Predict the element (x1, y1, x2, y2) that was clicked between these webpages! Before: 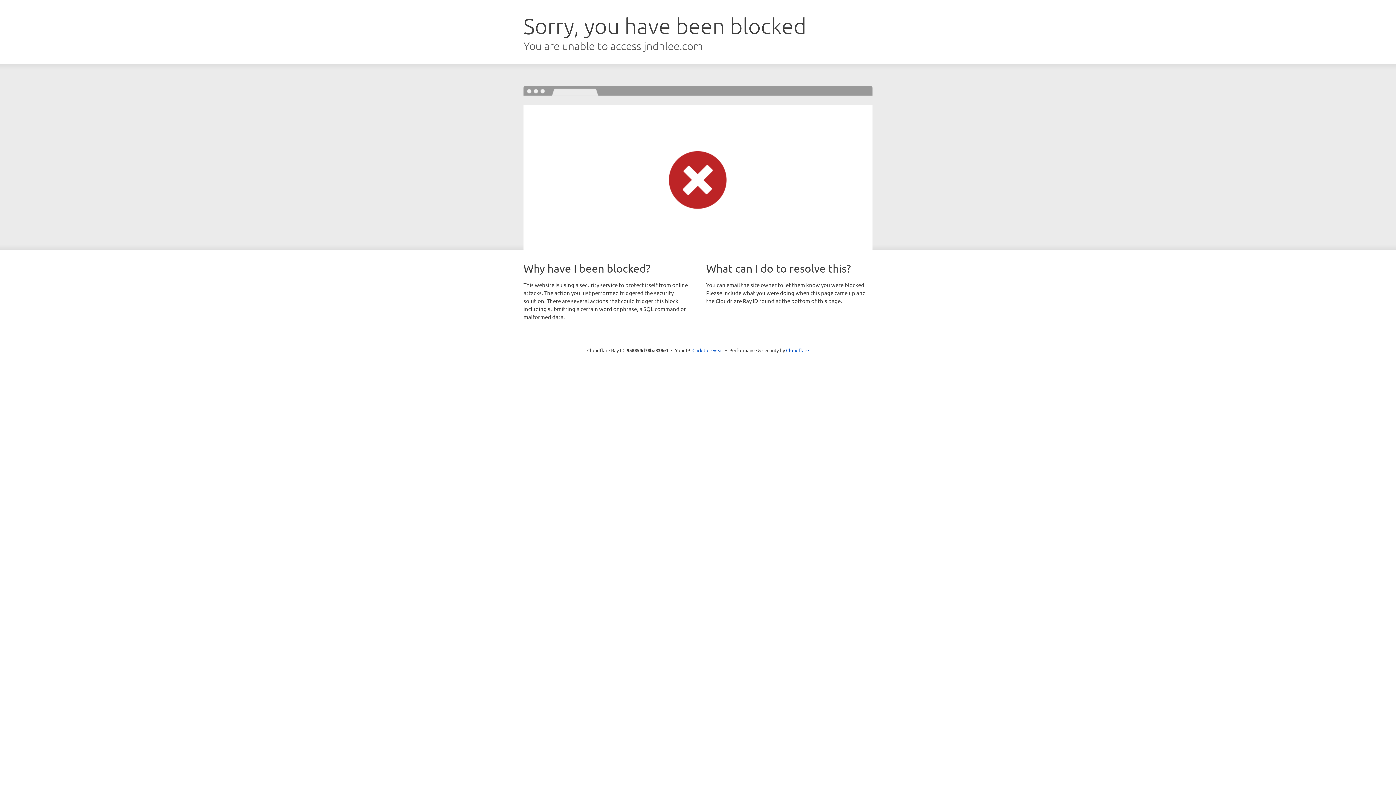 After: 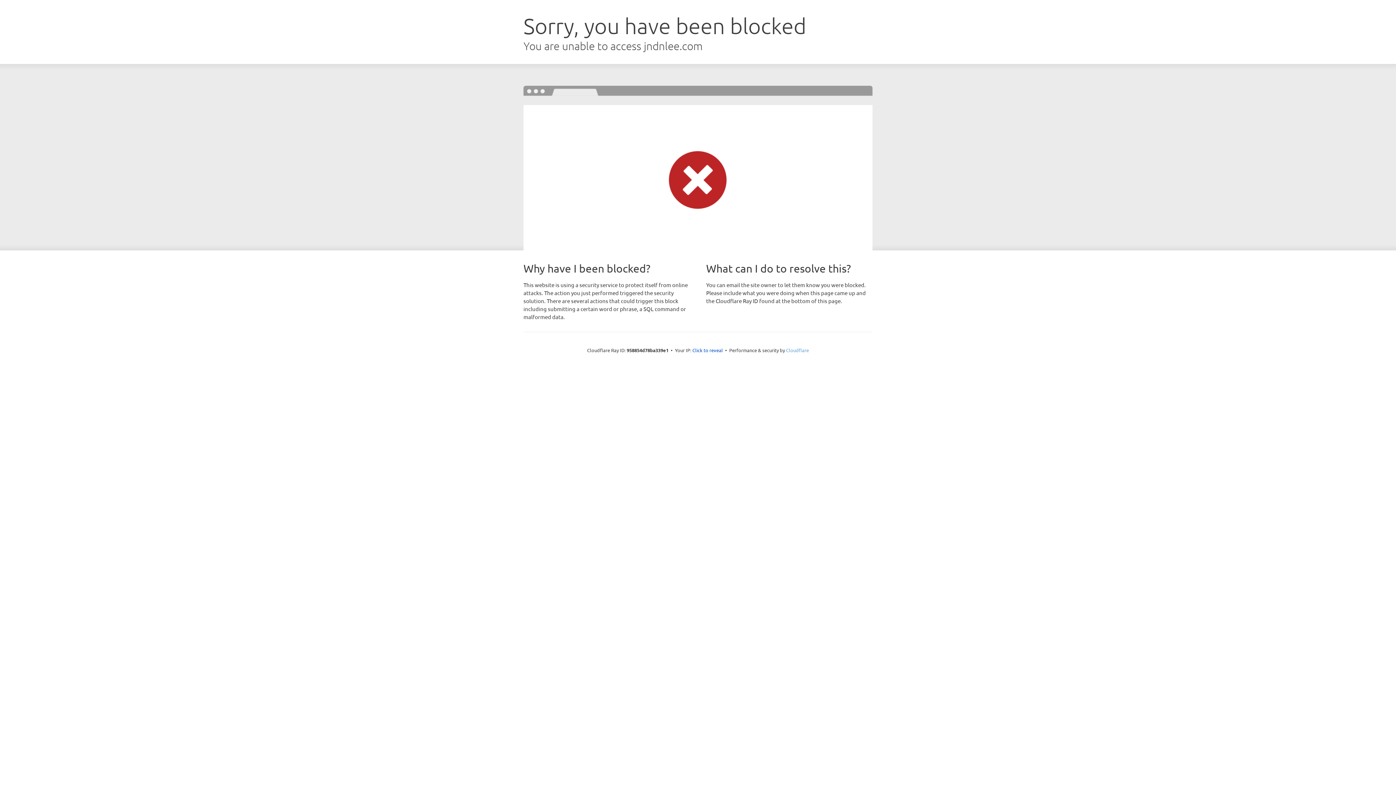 Action: label: Cloudflare bbox: (786, 347, 809, 353)